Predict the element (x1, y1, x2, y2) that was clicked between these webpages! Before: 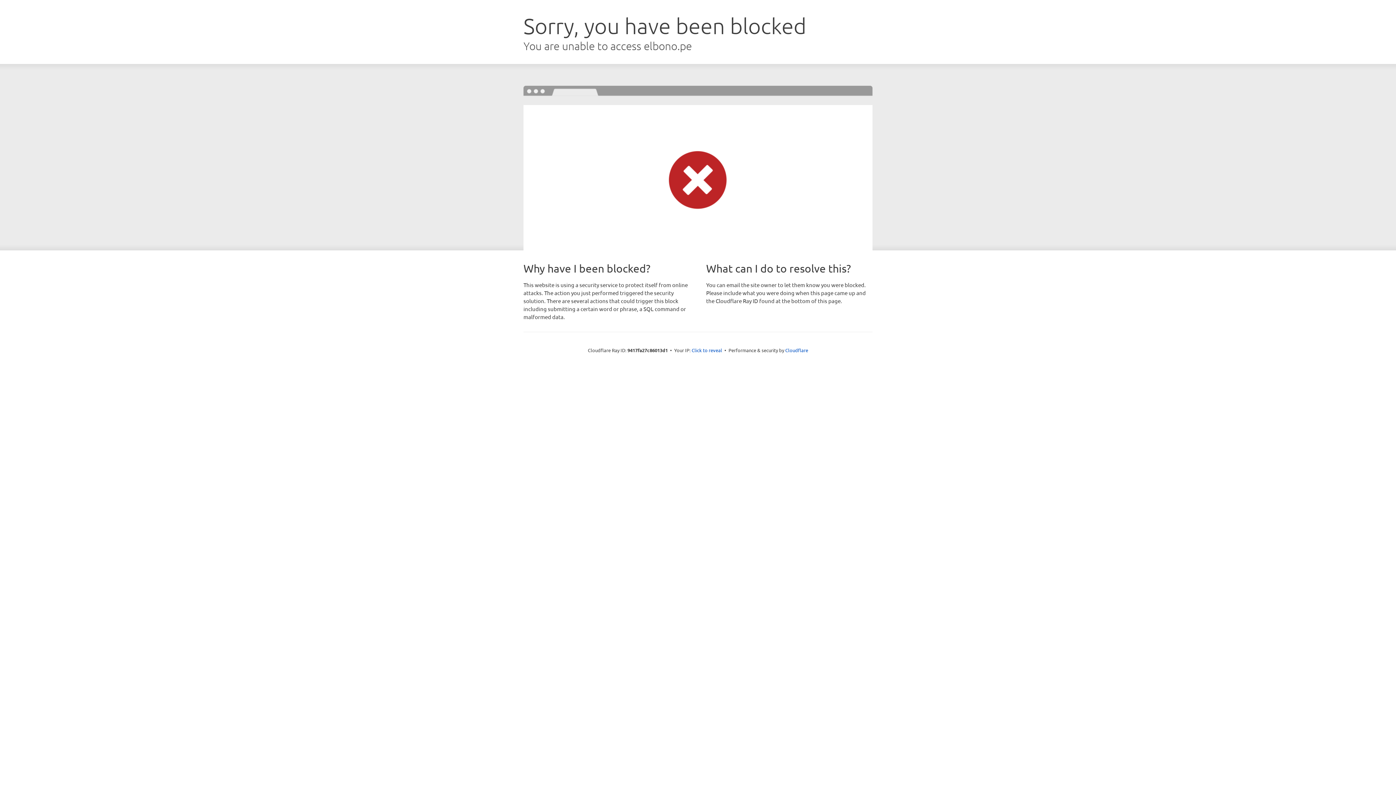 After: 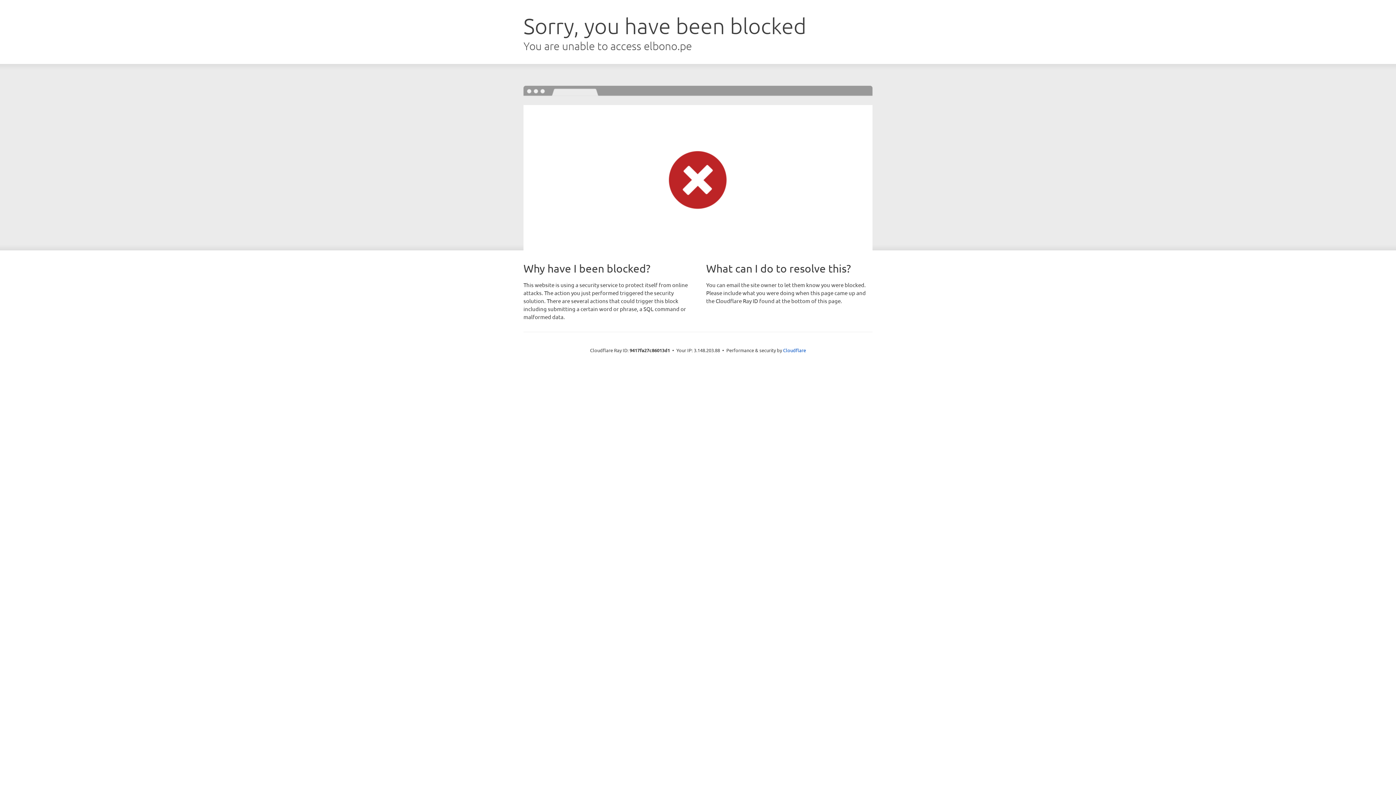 Action: label: Click to reveal bbox: (691, 346, 722, 353)